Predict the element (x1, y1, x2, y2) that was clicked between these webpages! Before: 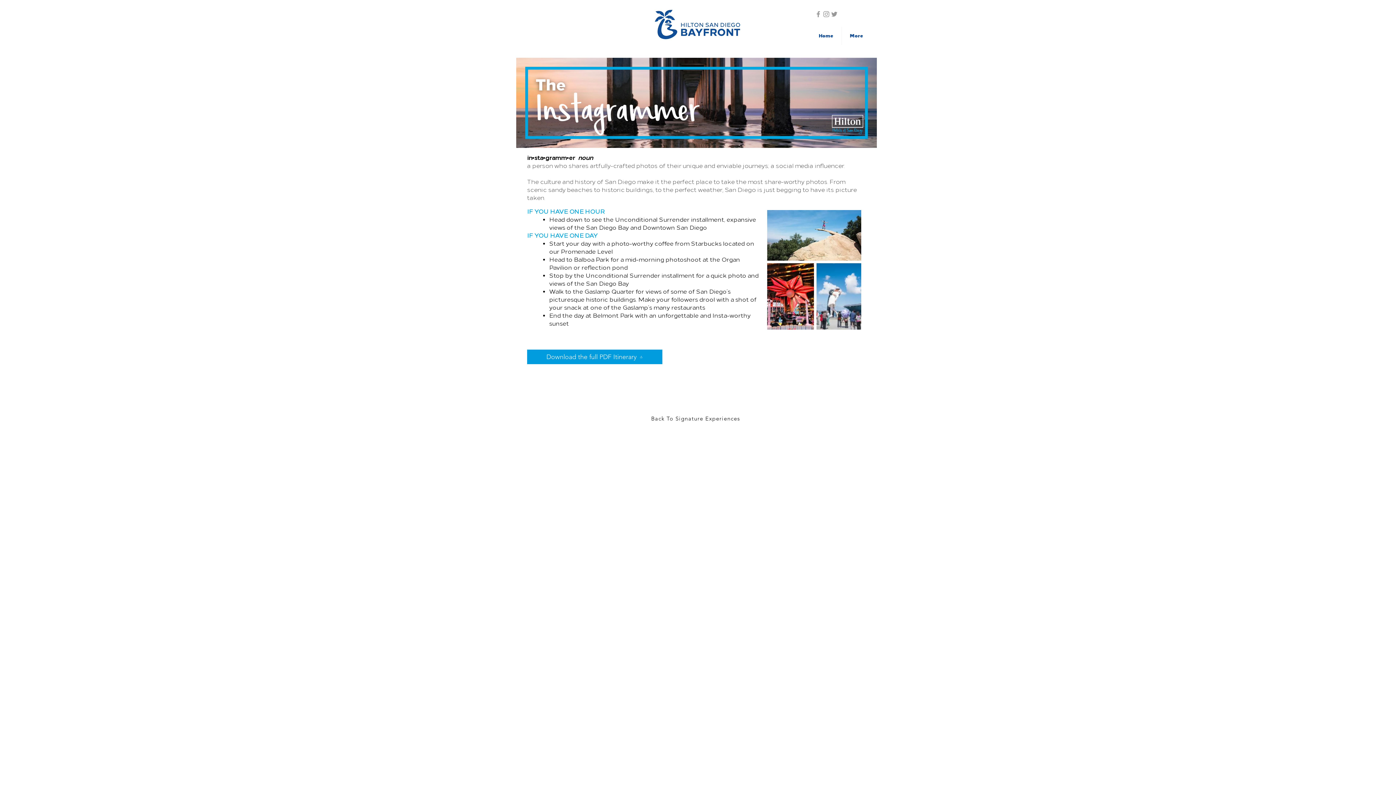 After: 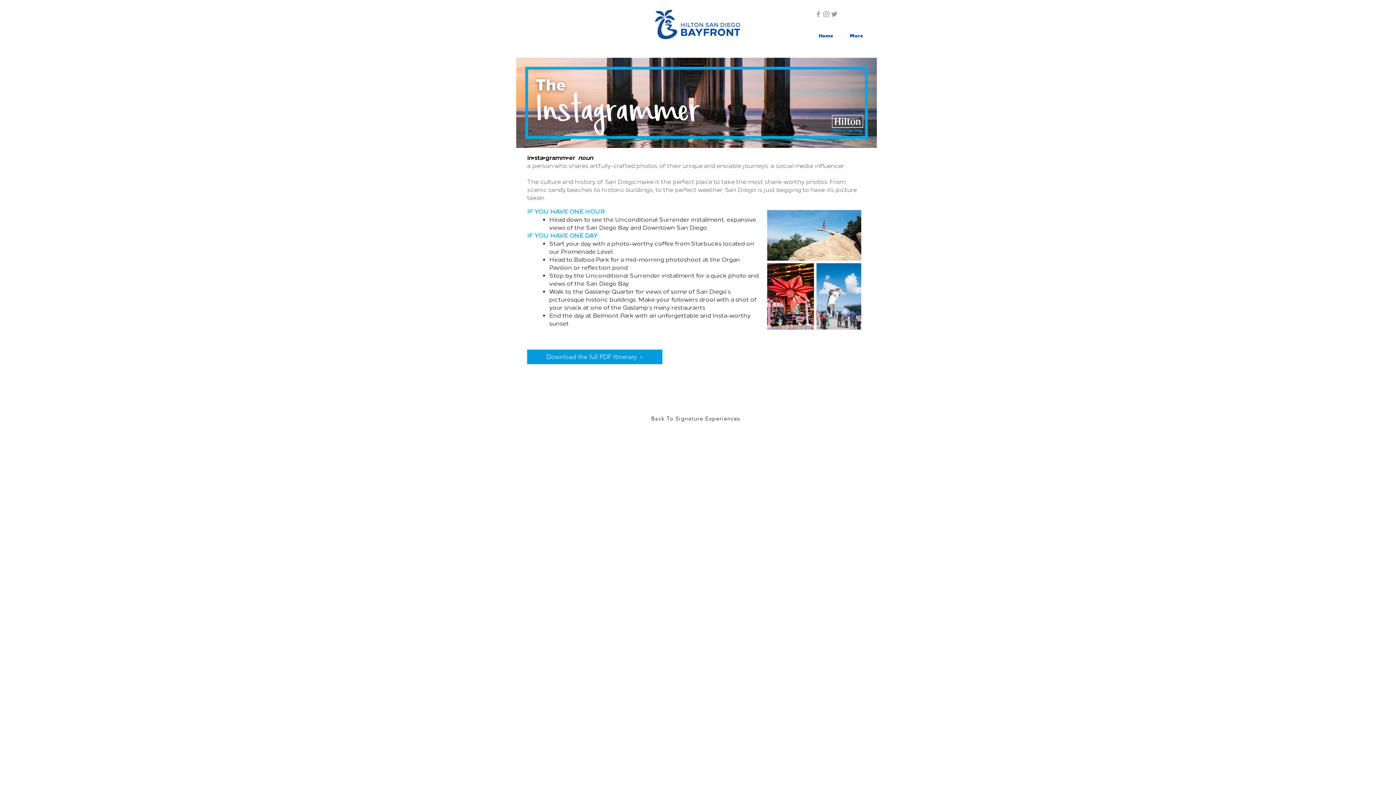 Action: bbox: (830, 10, 838, 18) label: Twitter